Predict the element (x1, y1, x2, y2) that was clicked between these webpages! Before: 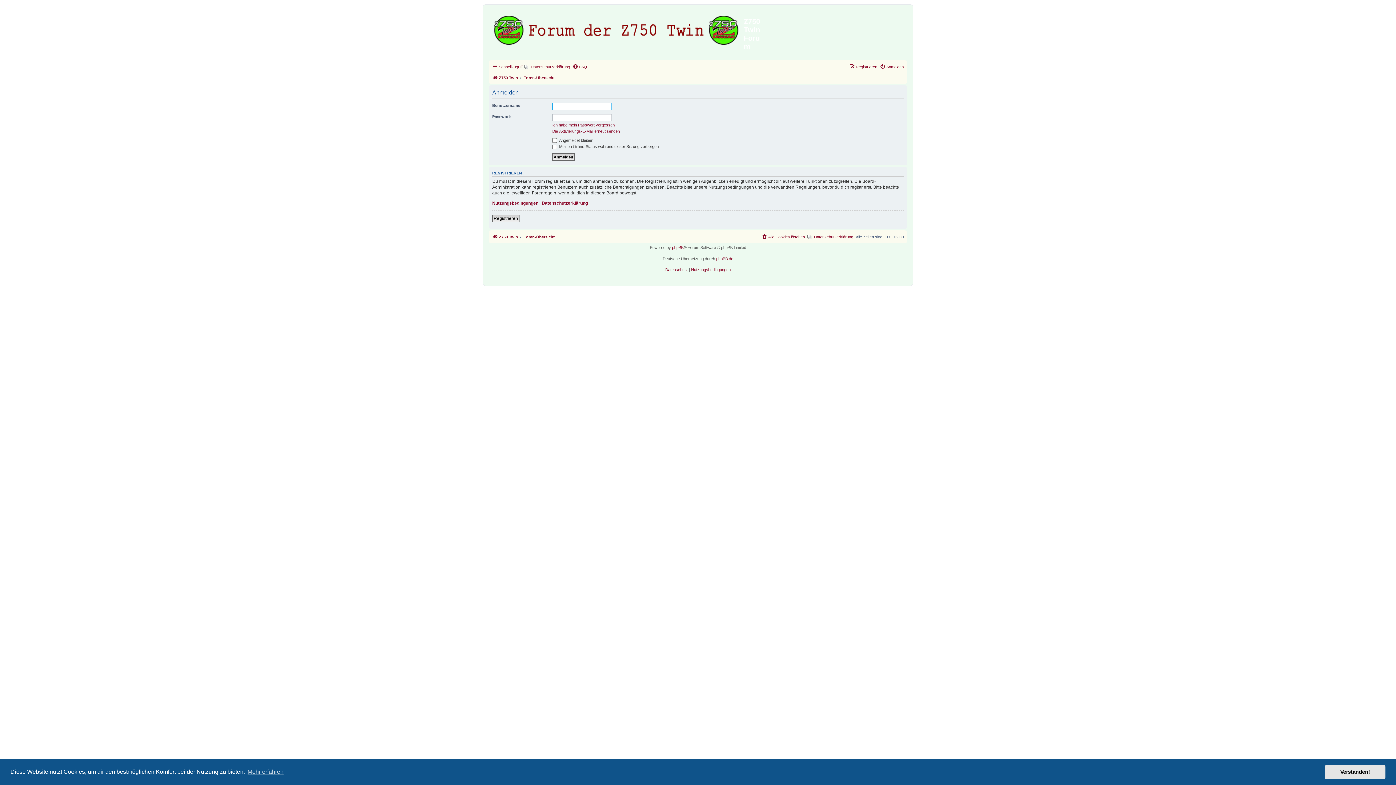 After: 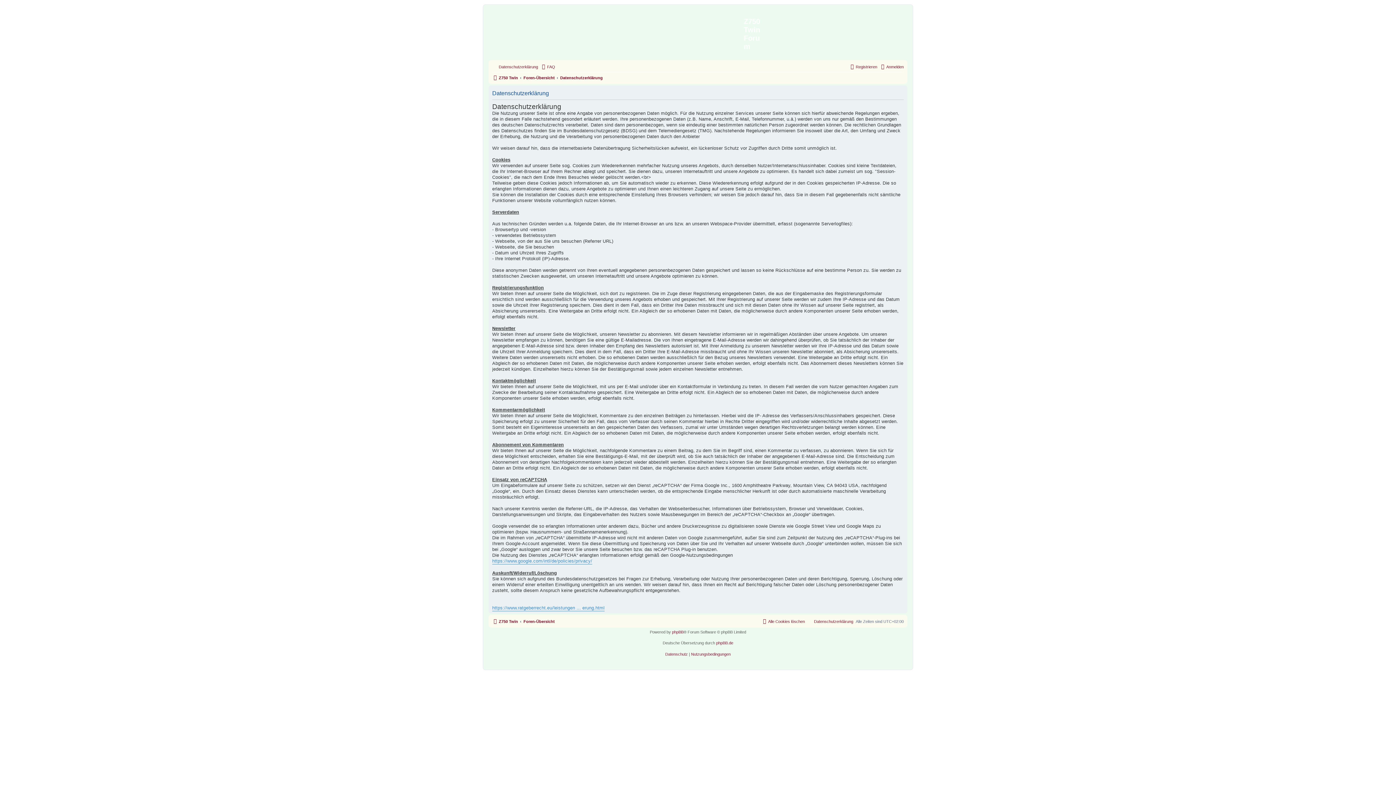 Action: bbox: (807, 232, 853, 241) label: Datenschutzerklärung